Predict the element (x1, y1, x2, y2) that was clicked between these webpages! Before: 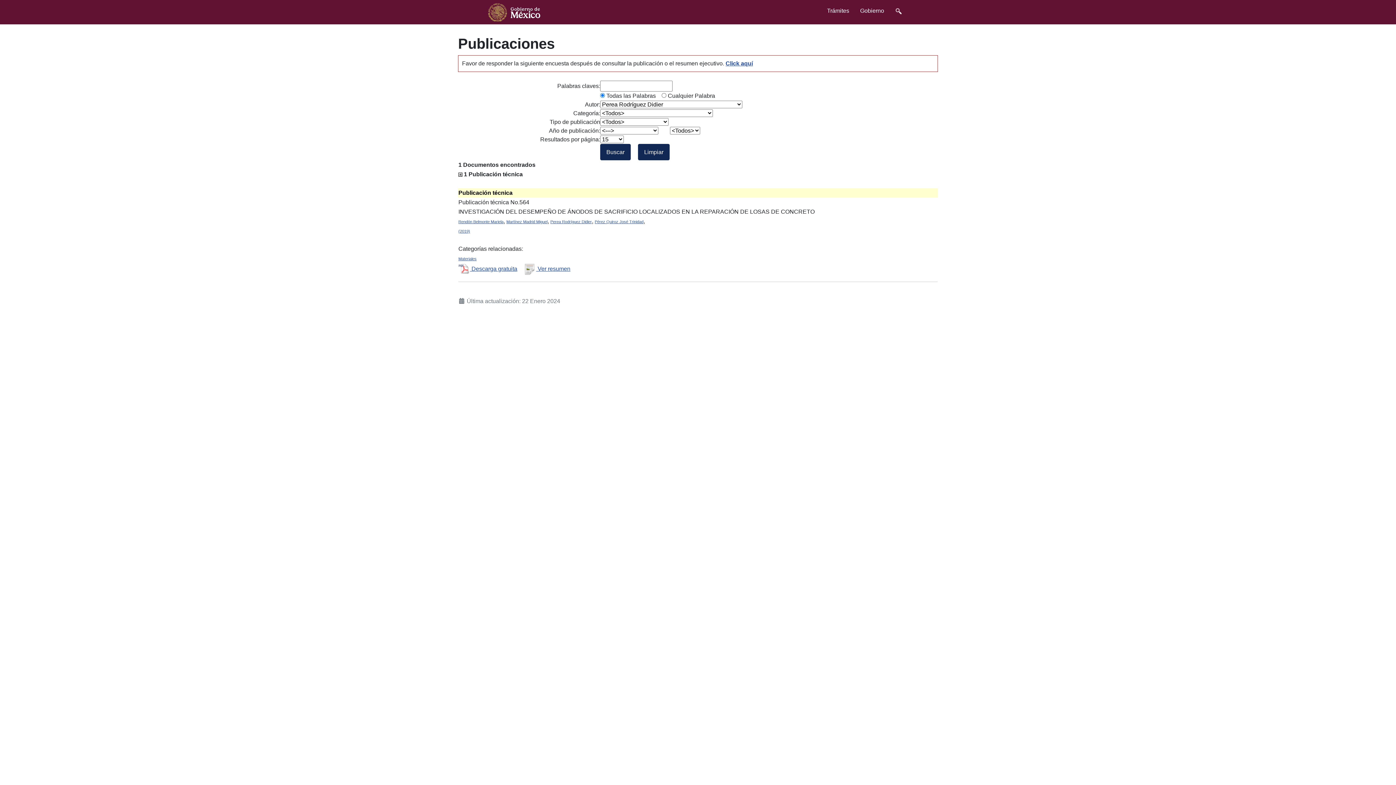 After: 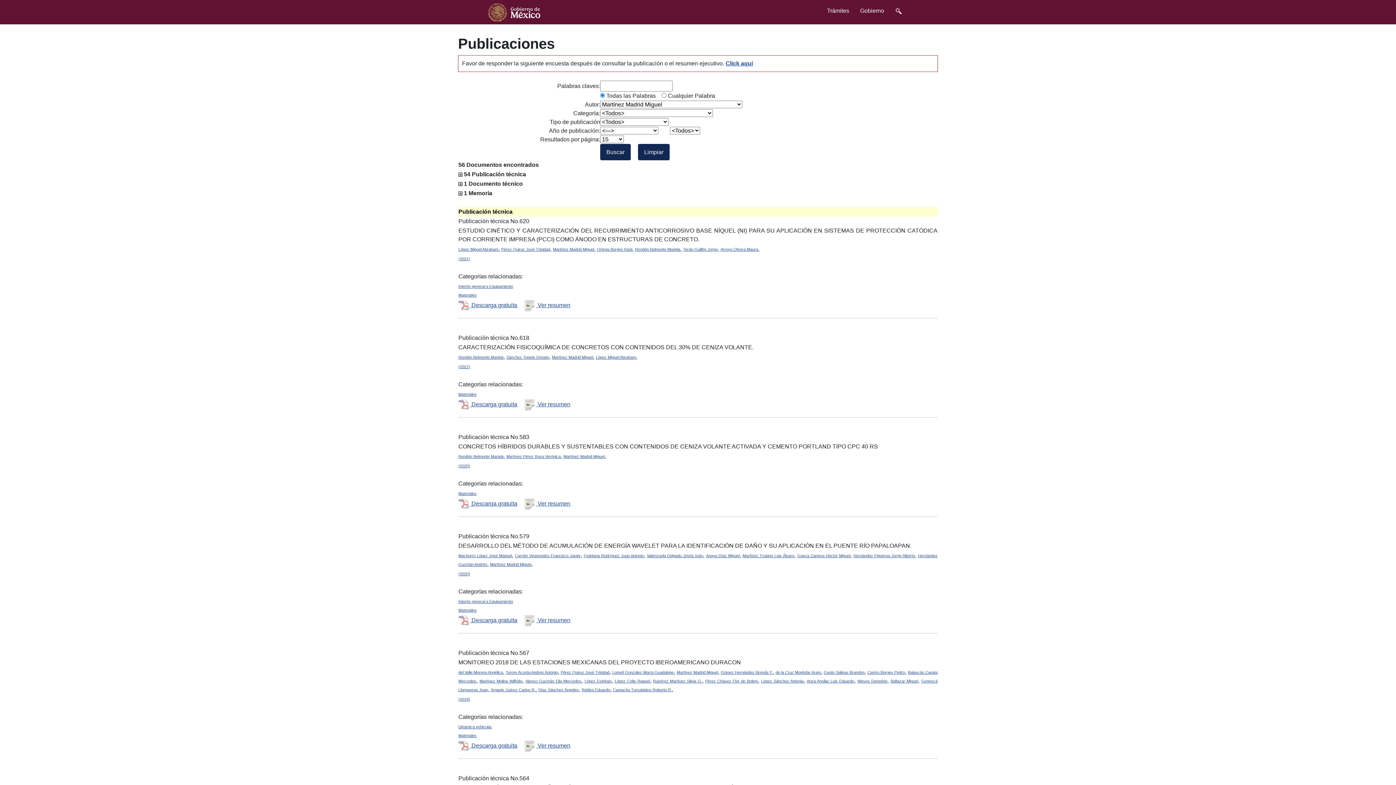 Action: label: Martínez Madrid Miguel bbox: (506, 218, 547, 224)